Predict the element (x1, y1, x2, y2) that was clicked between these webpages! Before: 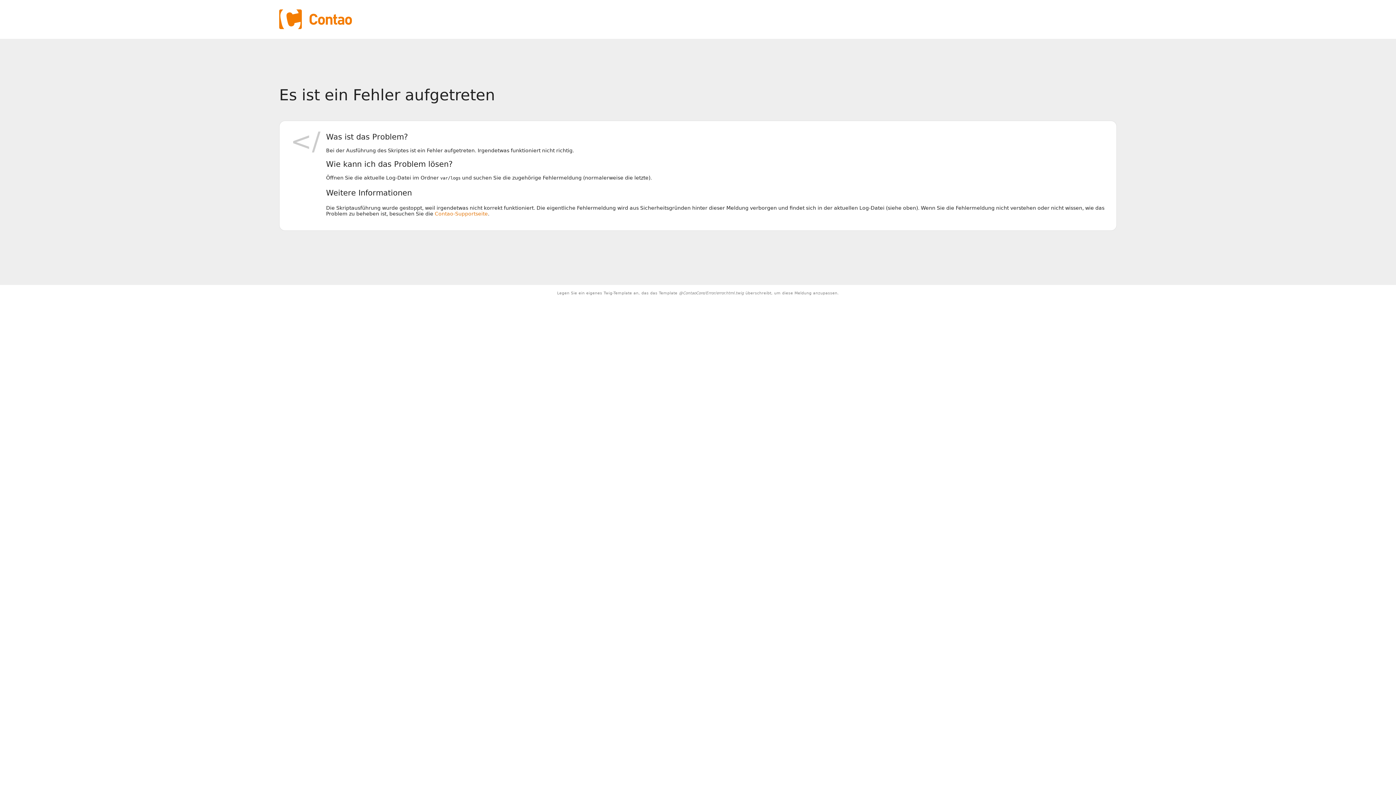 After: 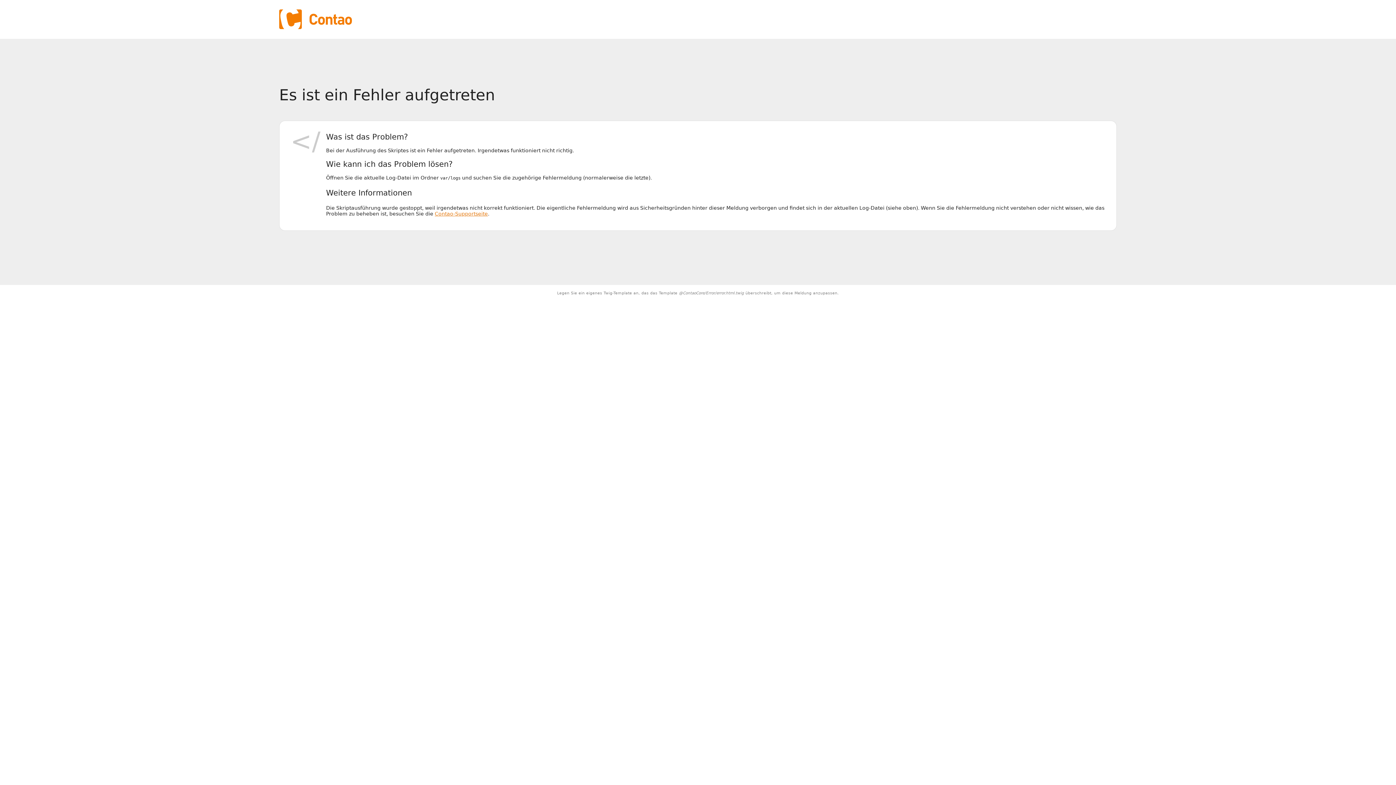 Action: label: Contao-Supportseite bbox: (434, 211, 488, 216)